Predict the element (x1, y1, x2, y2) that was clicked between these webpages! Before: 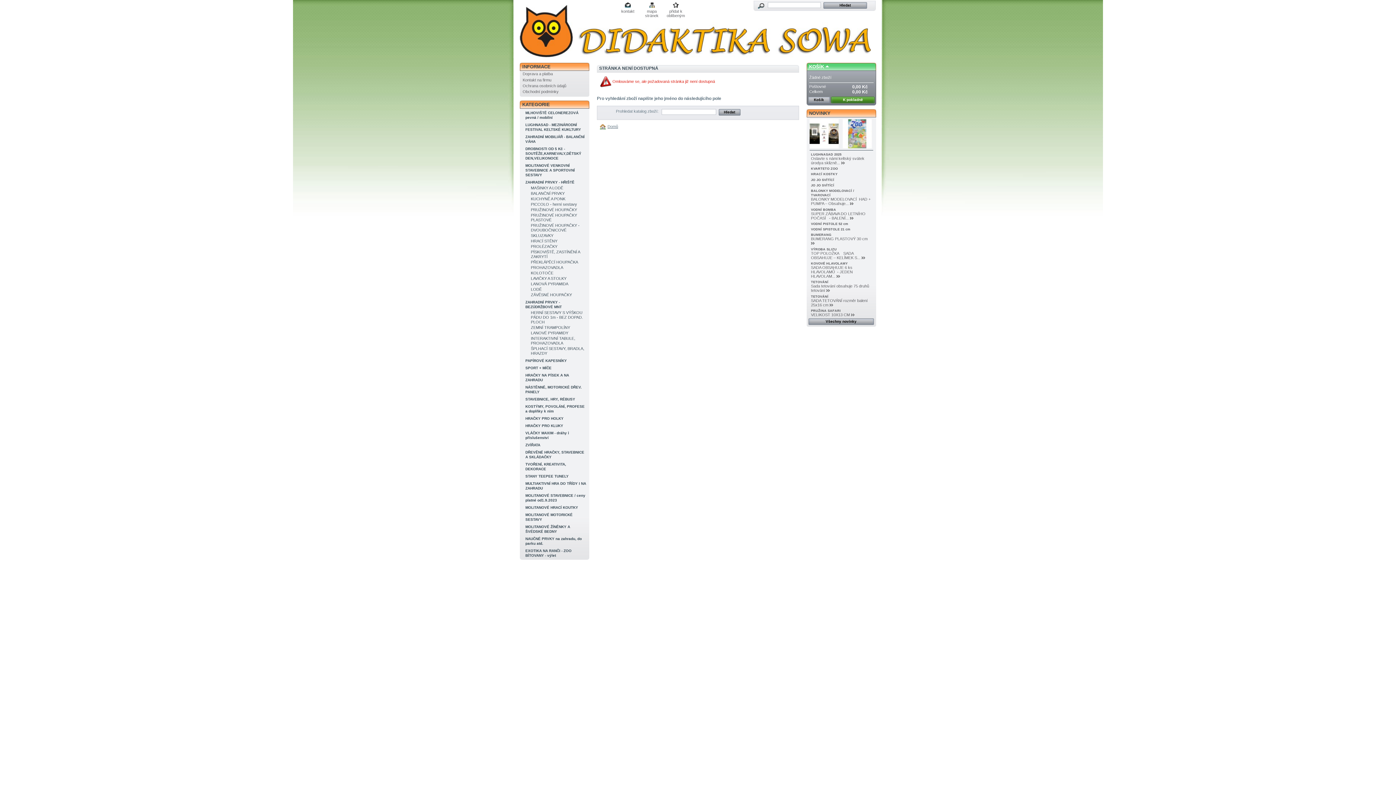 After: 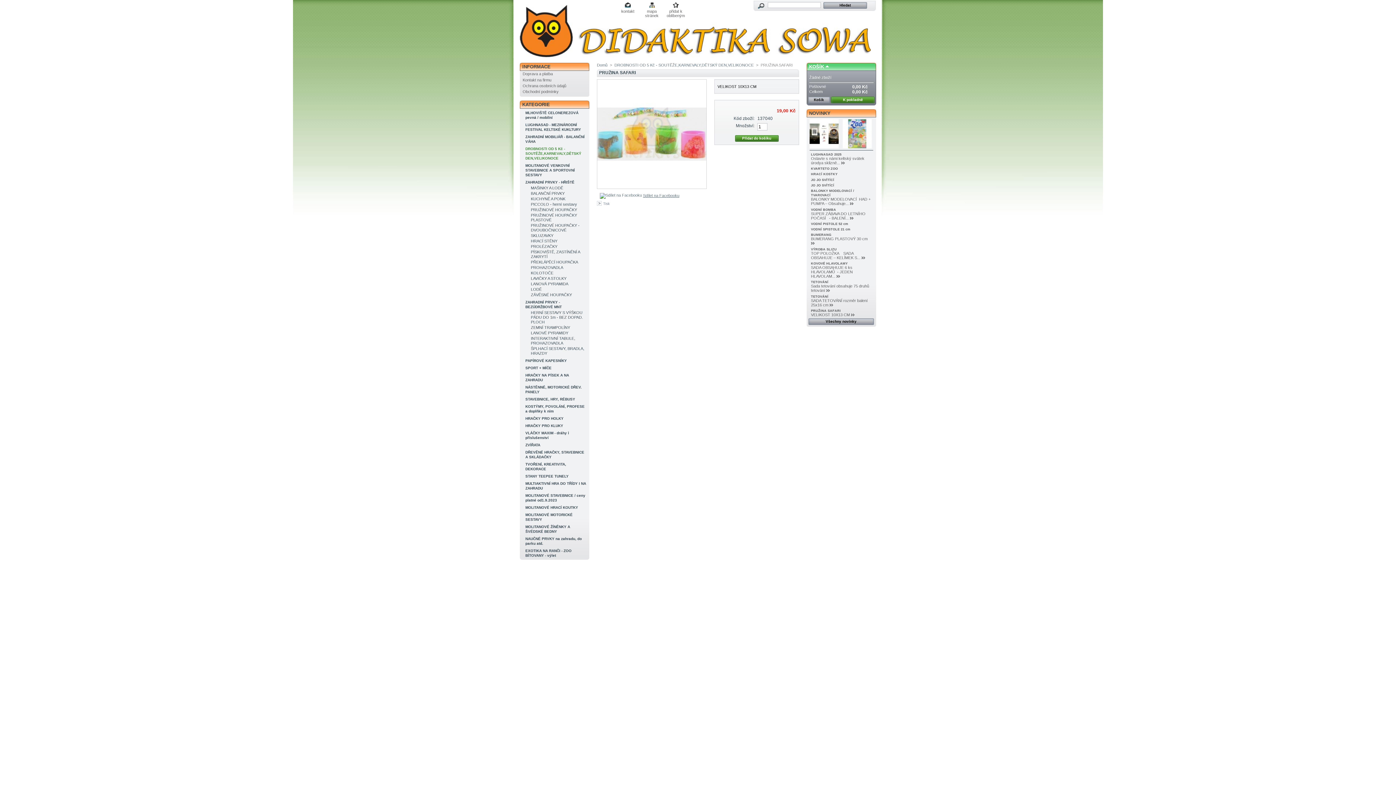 Action: bbox: (811, 312, 850, 317) label: VELIKOST 10X13 CM